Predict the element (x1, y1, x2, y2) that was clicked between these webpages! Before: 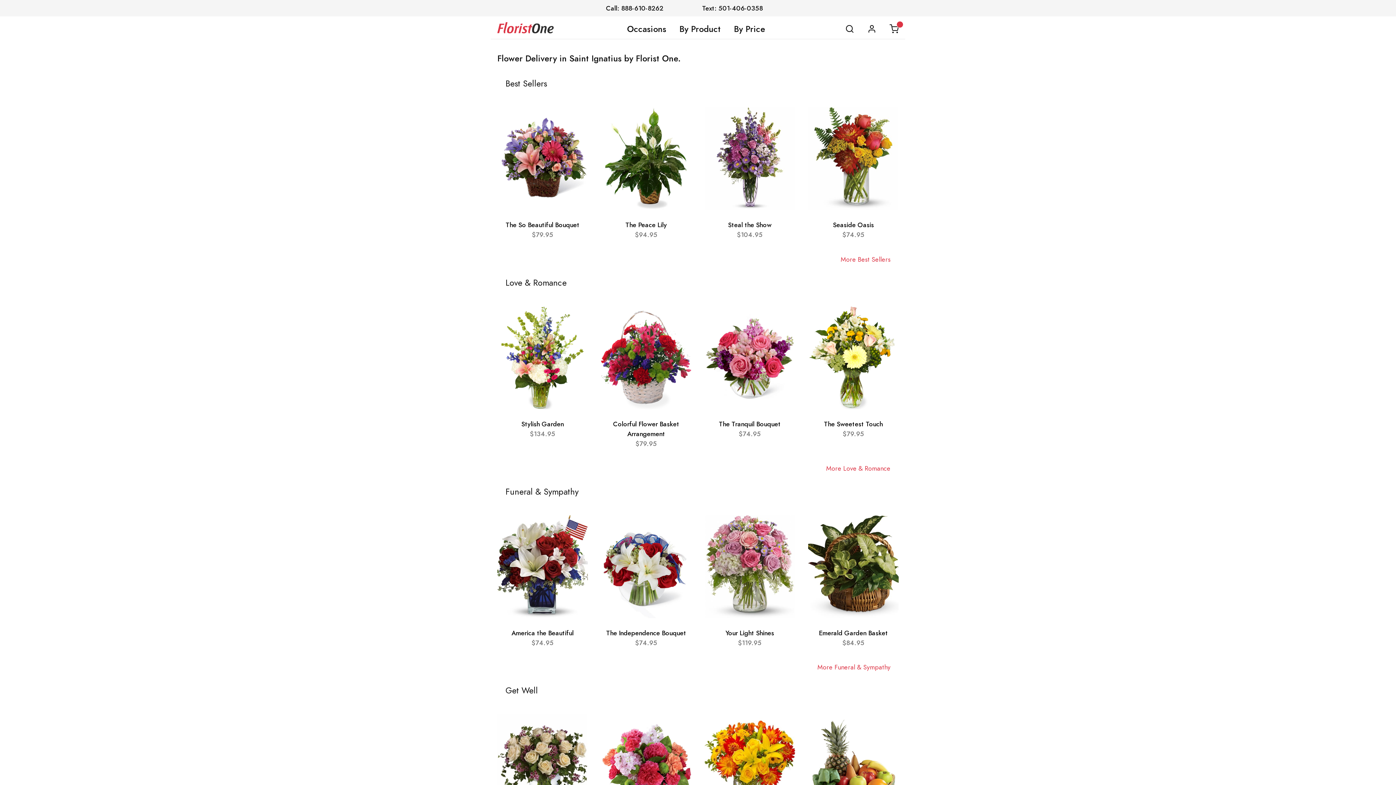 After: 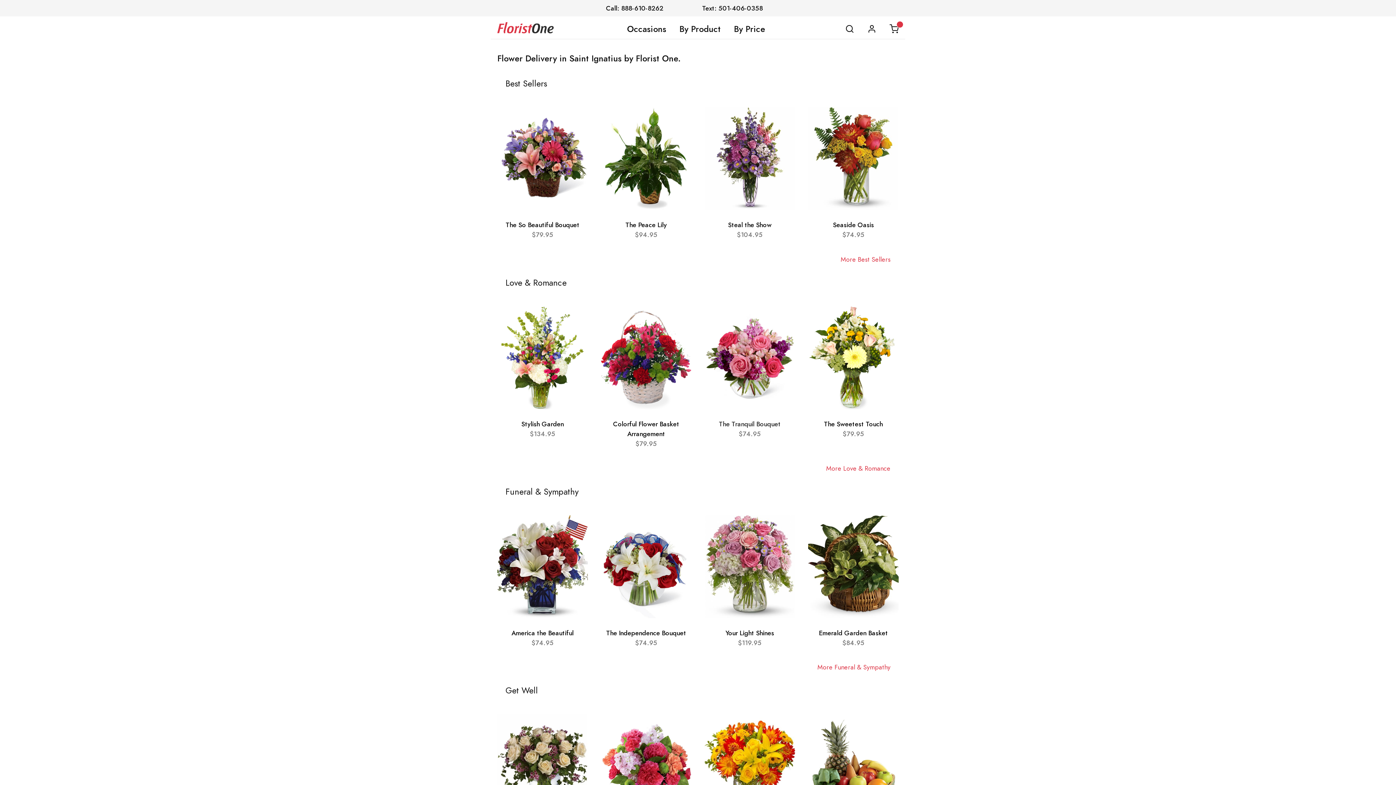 Action: label: The Tranquil Bouquet bbox: (719, 419, 780, 428)